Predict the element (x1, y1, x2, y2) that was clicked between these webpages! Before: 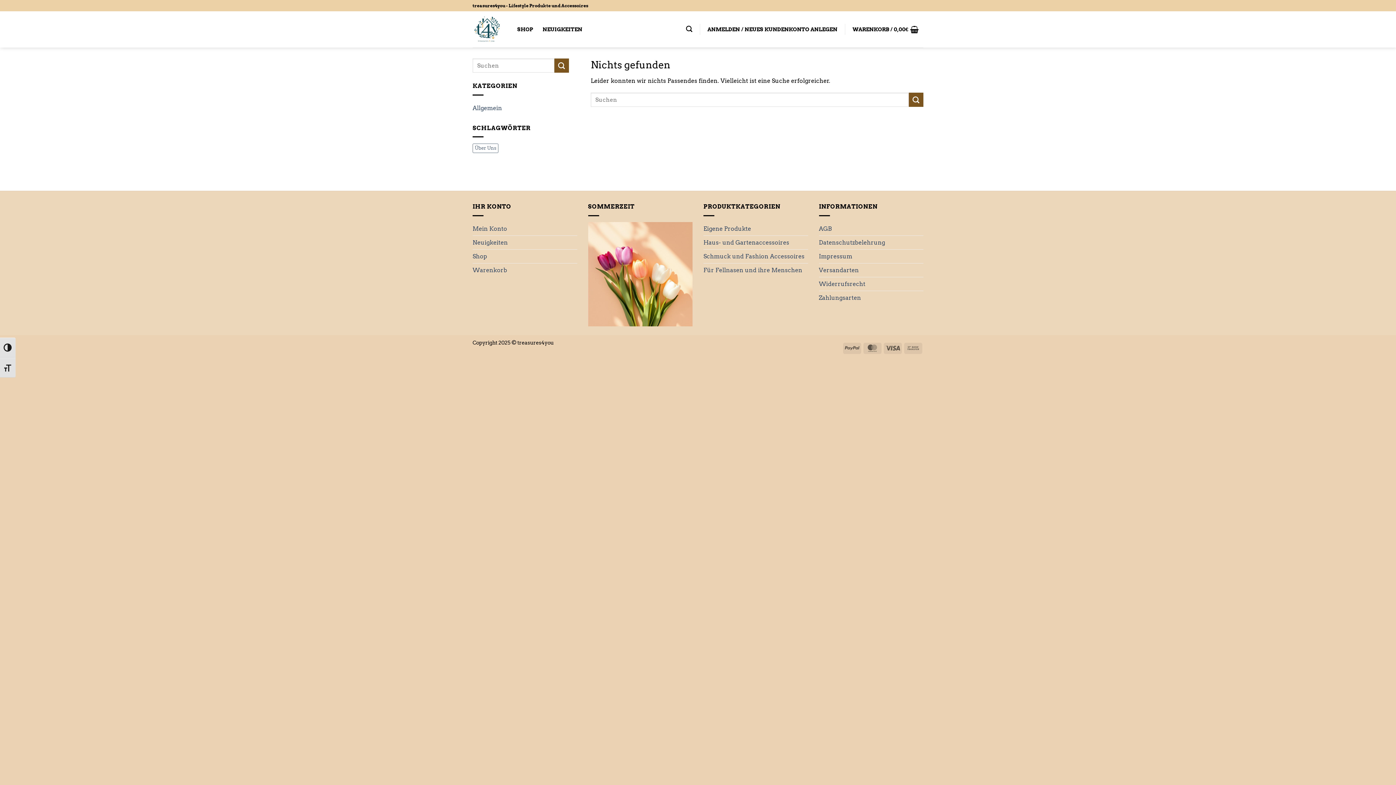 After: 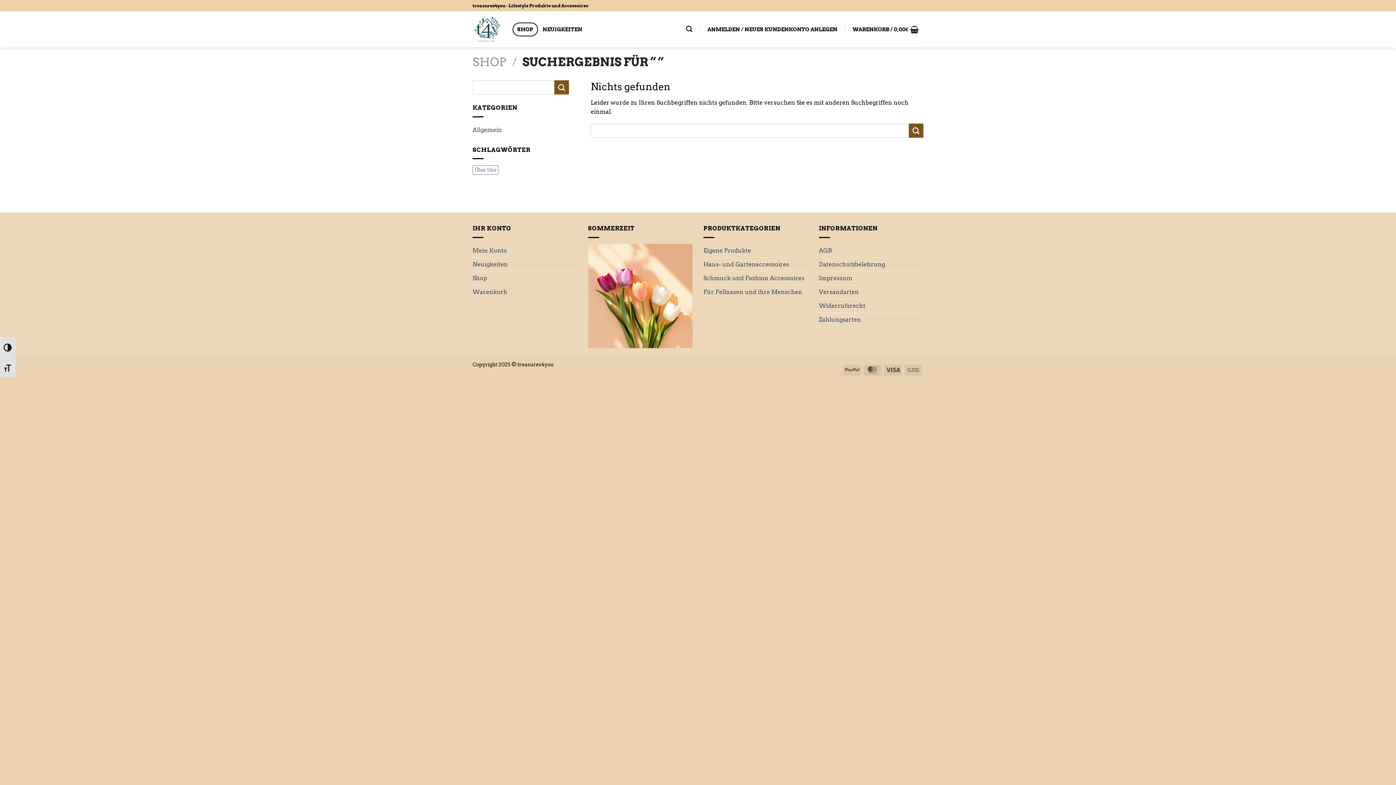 Action: bbox: (554, 58, 569, 72) label: Übermitteln